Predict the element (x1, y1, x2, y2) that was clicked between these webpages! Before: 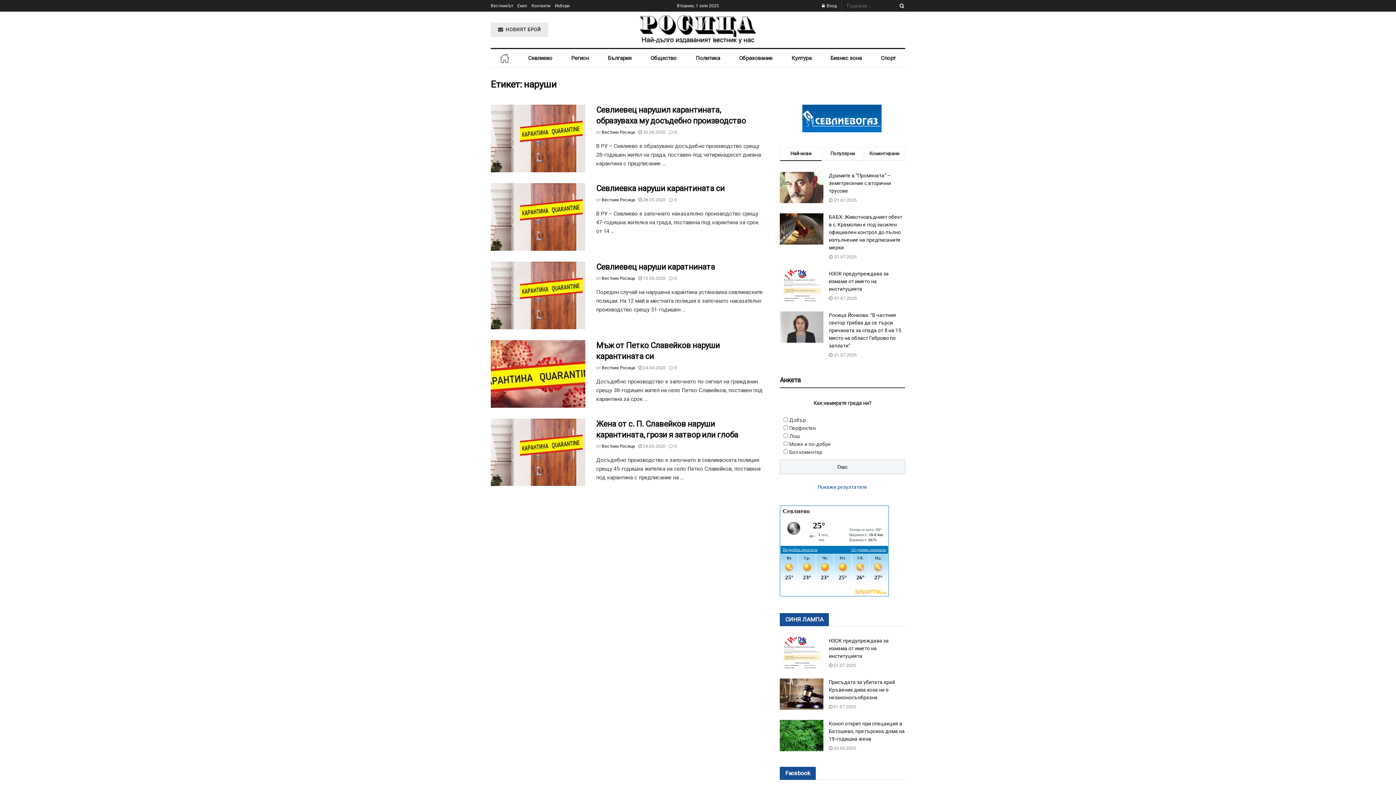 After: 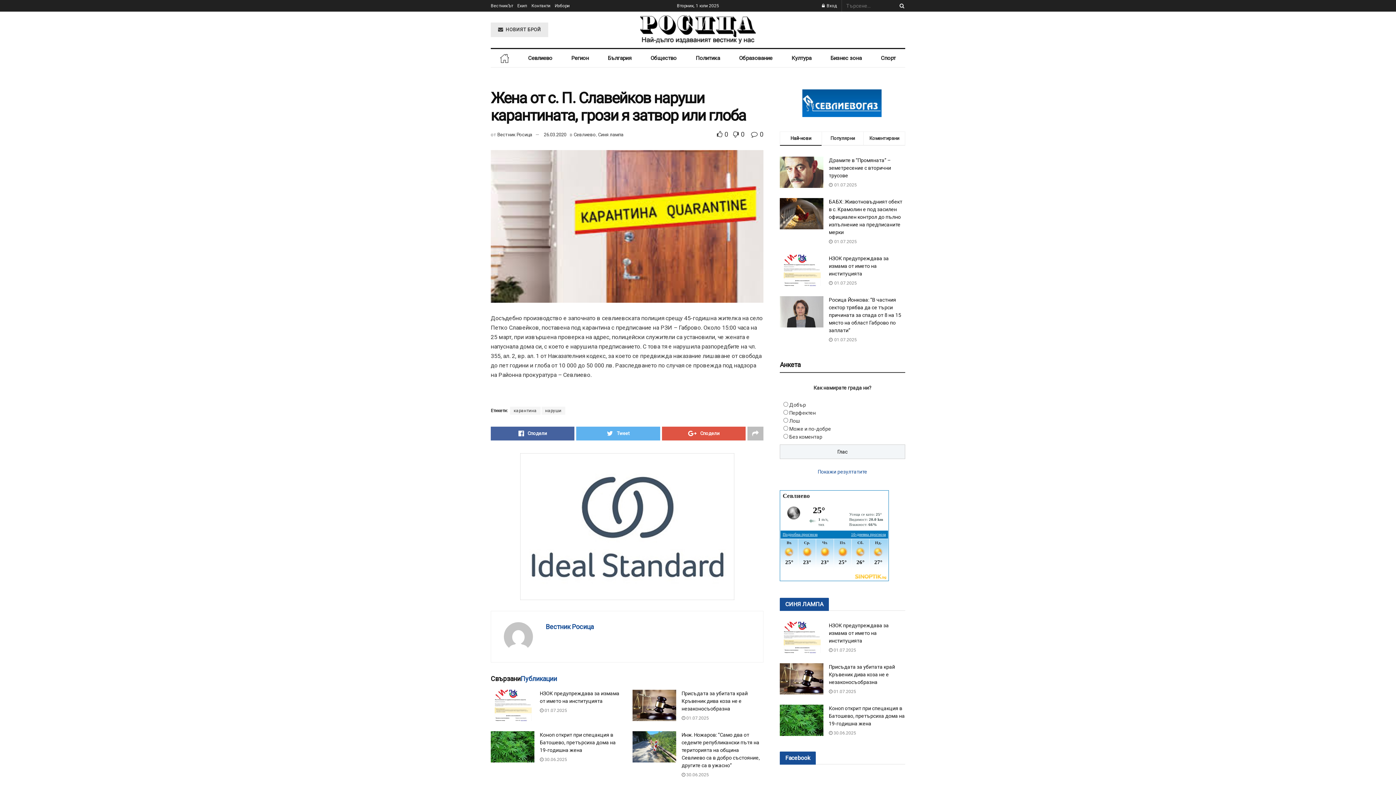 Action: bbox: (490, 418, 585, 486)